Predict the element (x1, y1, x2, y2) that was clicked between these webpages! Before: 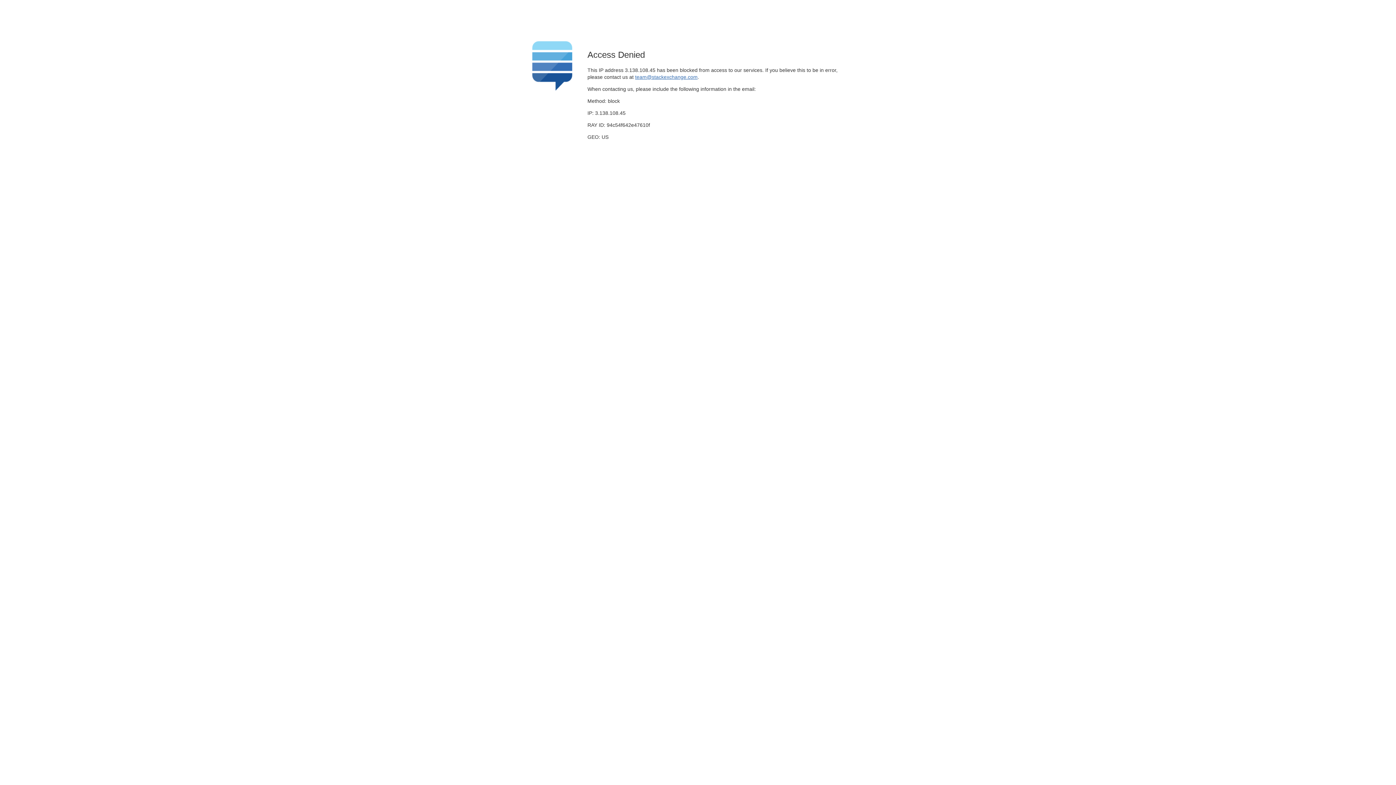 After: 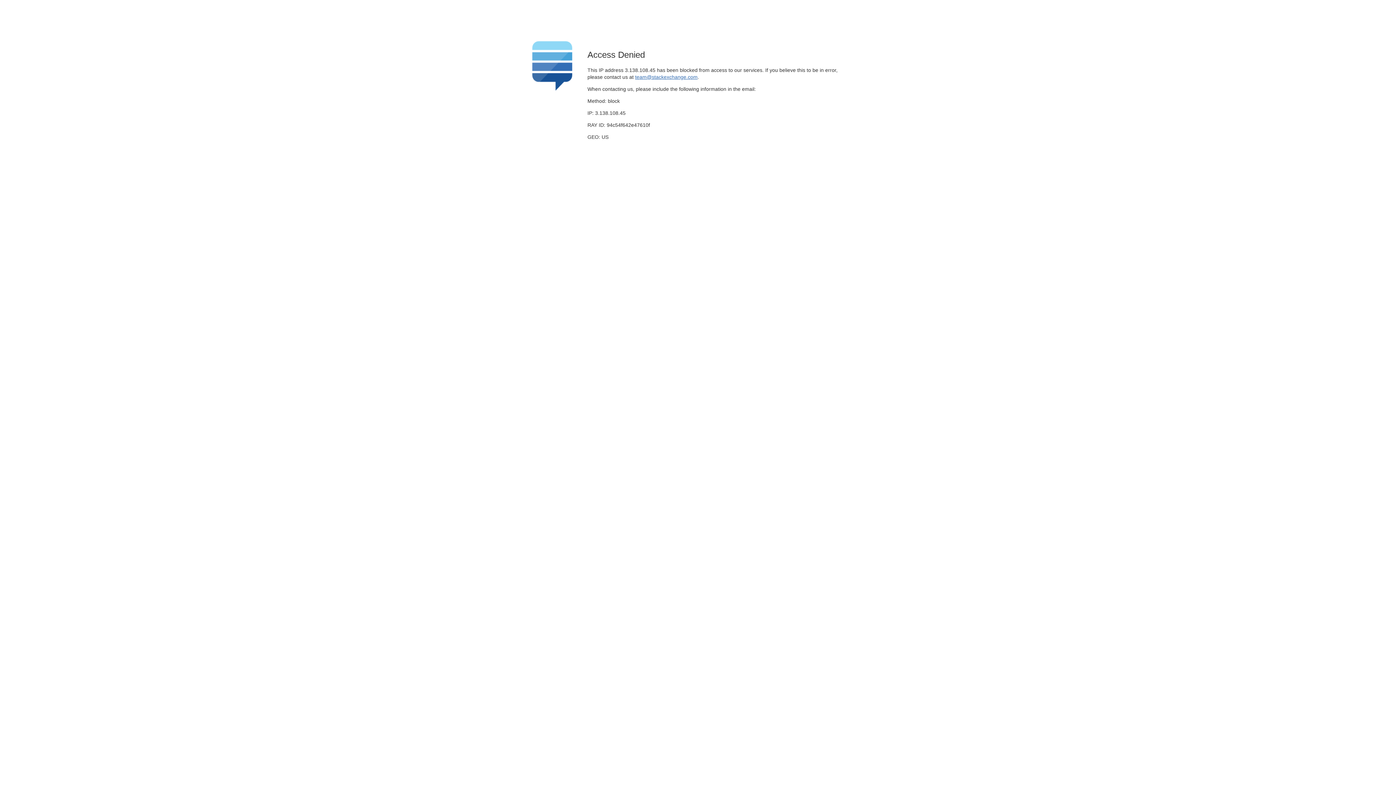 Action: bbox: (635, 74, 697, 79) label: team@stackexchange.com